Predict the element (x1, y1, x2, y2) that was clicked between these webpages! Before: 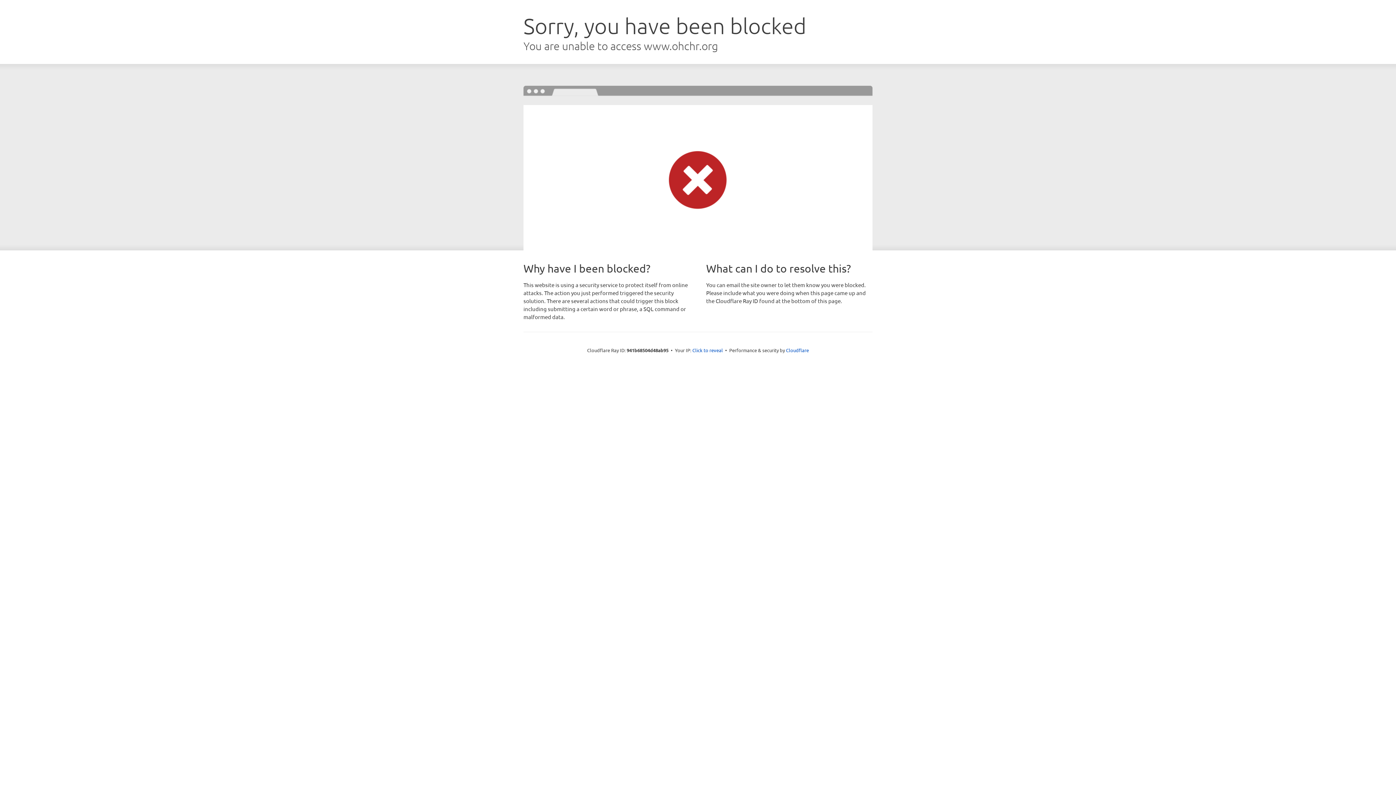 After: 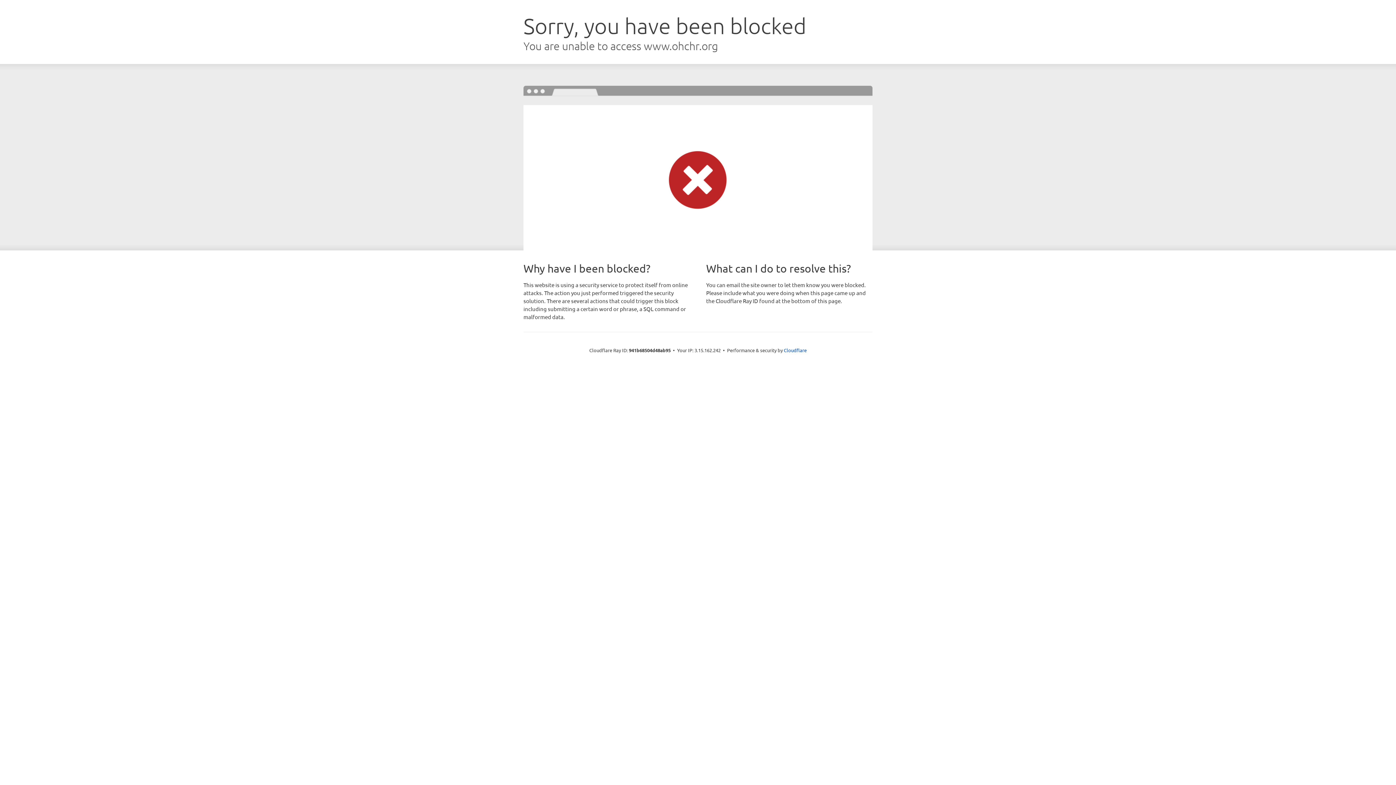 Action: label: Click to reveal bbox: (692, 346, 723, 353)